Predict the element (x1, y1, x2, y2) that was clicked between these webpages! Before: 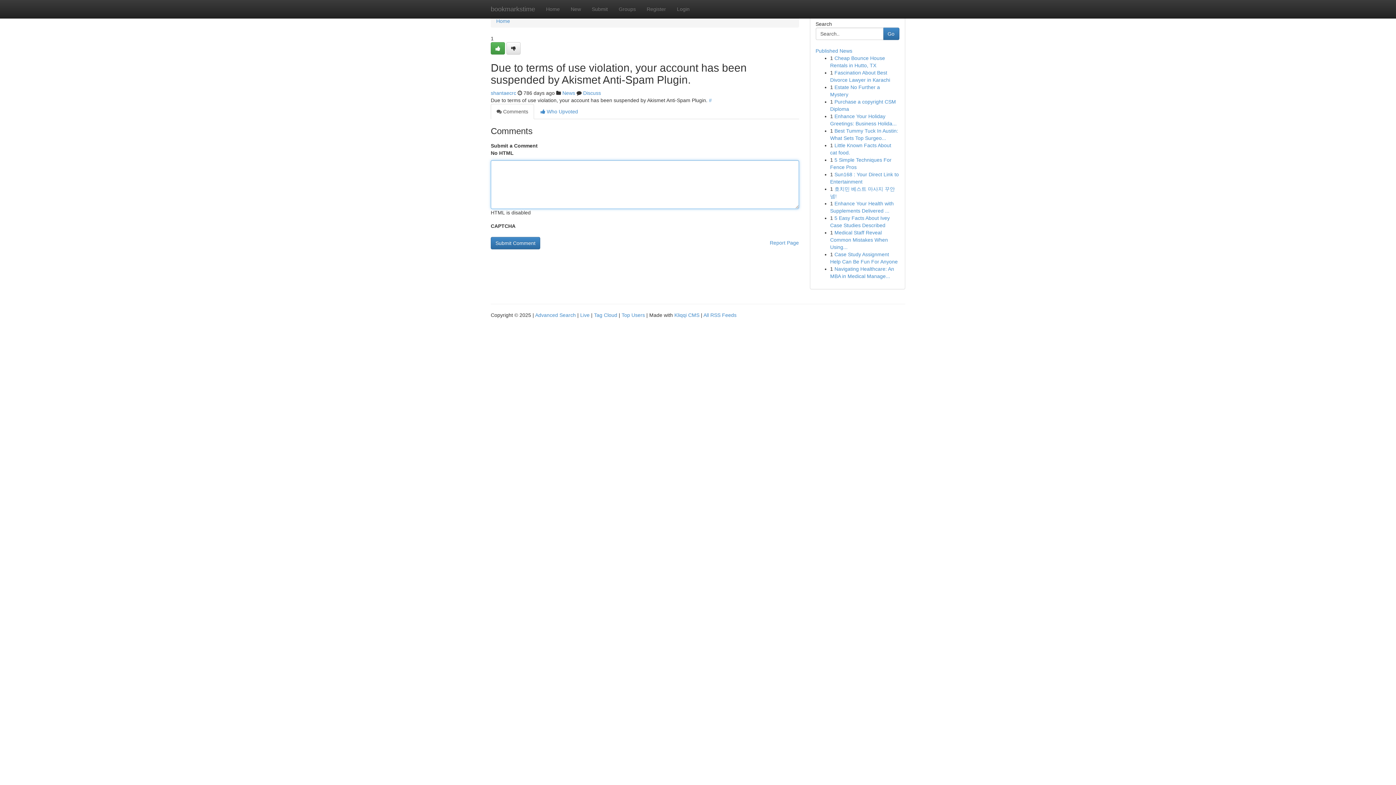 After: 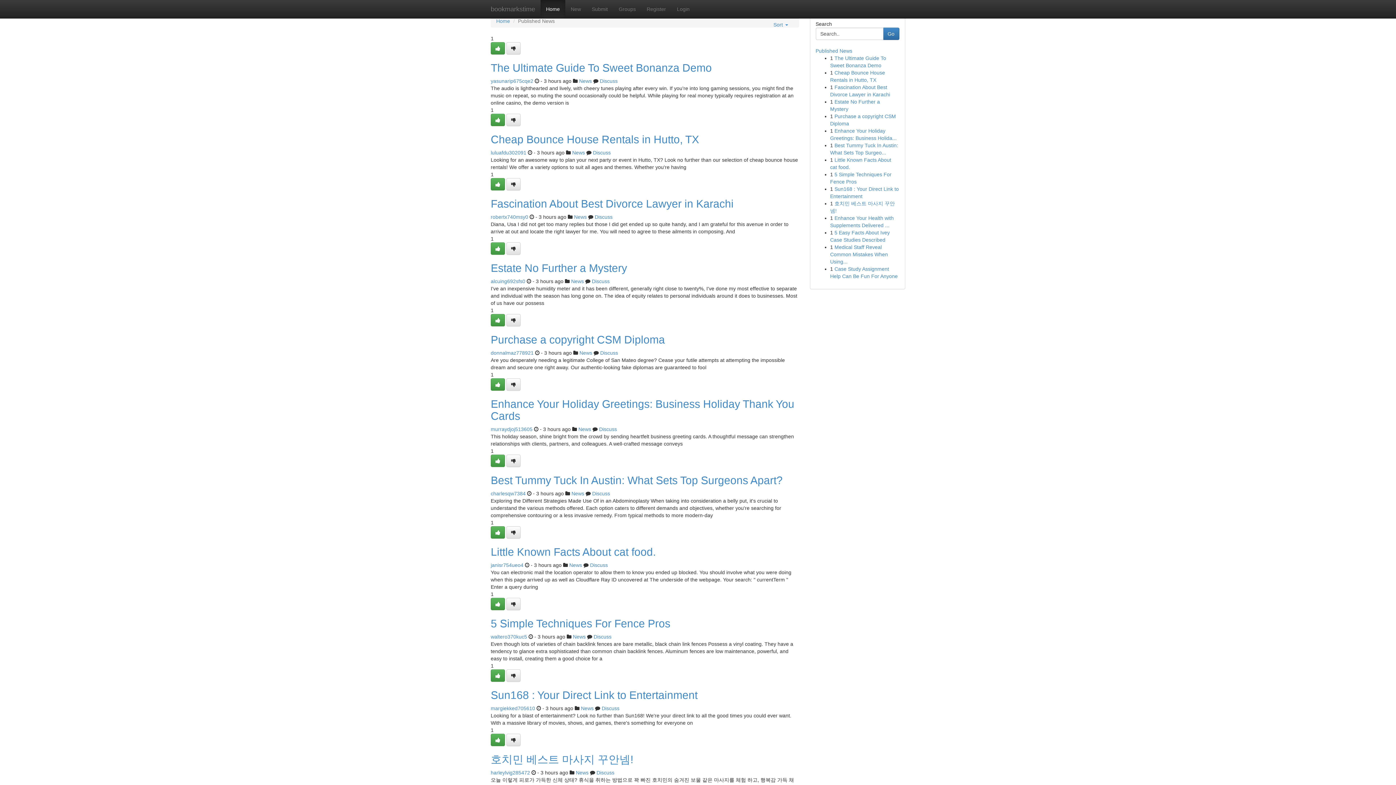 Action: bbox: (540, 0, 565, 18) label: Home